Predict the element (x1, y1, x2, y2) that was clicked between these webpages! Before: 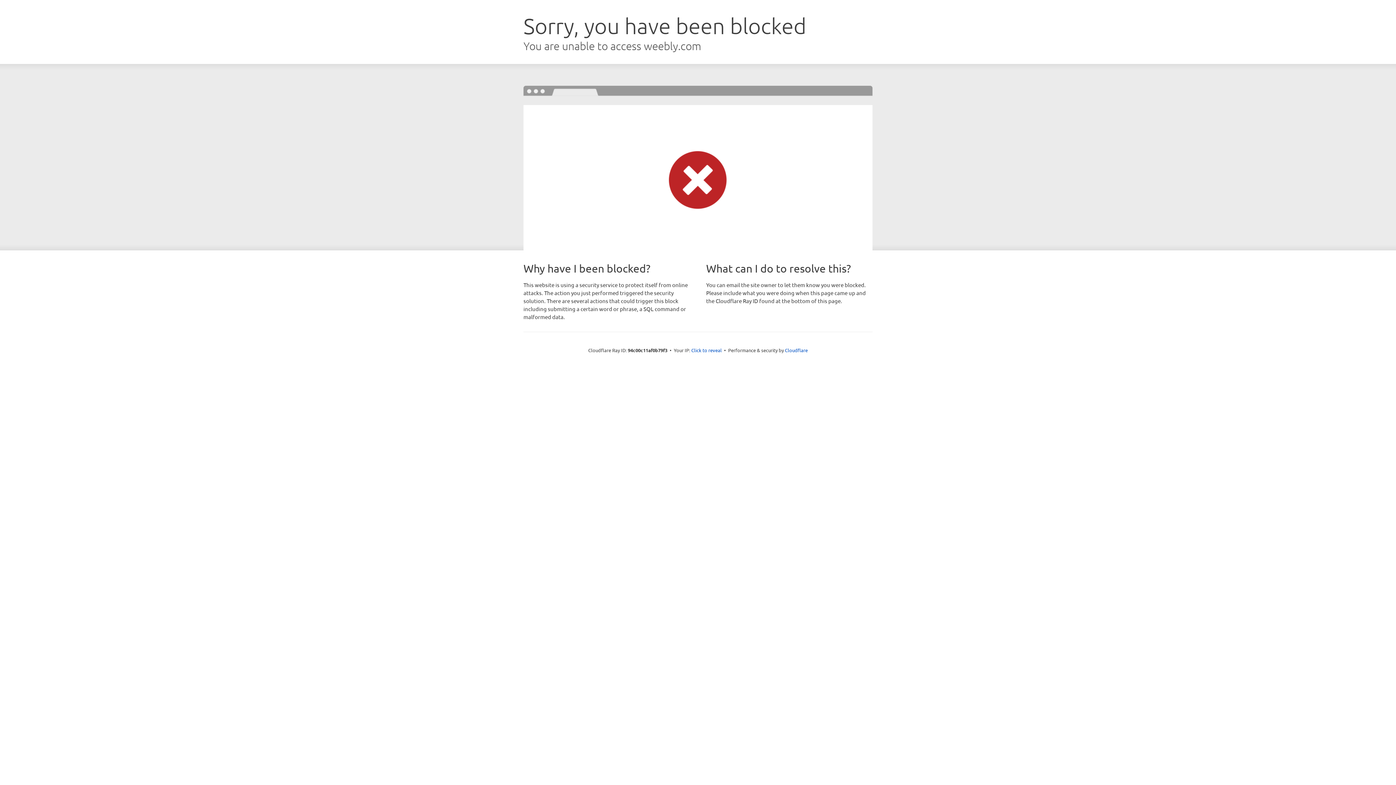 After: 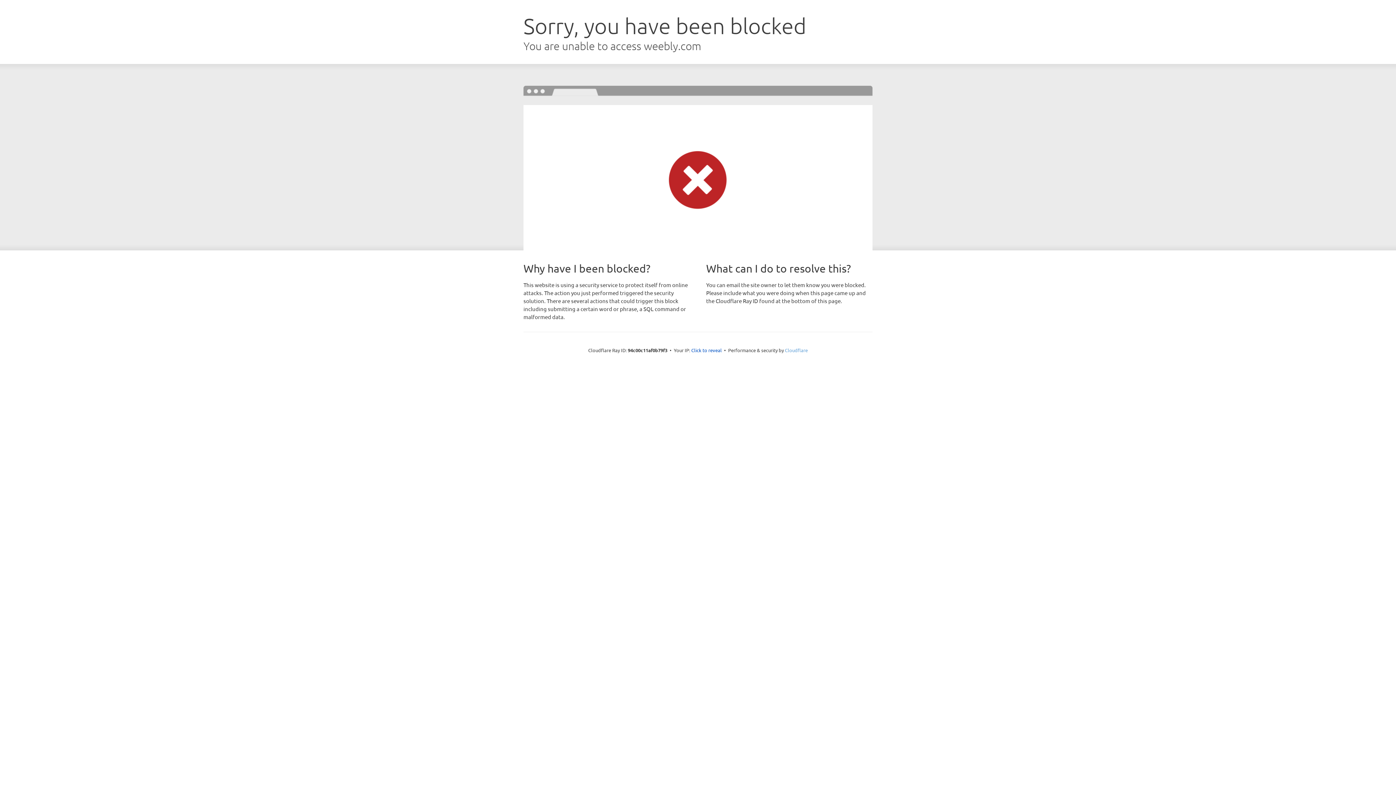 Action: label: Cloudflare bbox: (785, 347, 808, 353)